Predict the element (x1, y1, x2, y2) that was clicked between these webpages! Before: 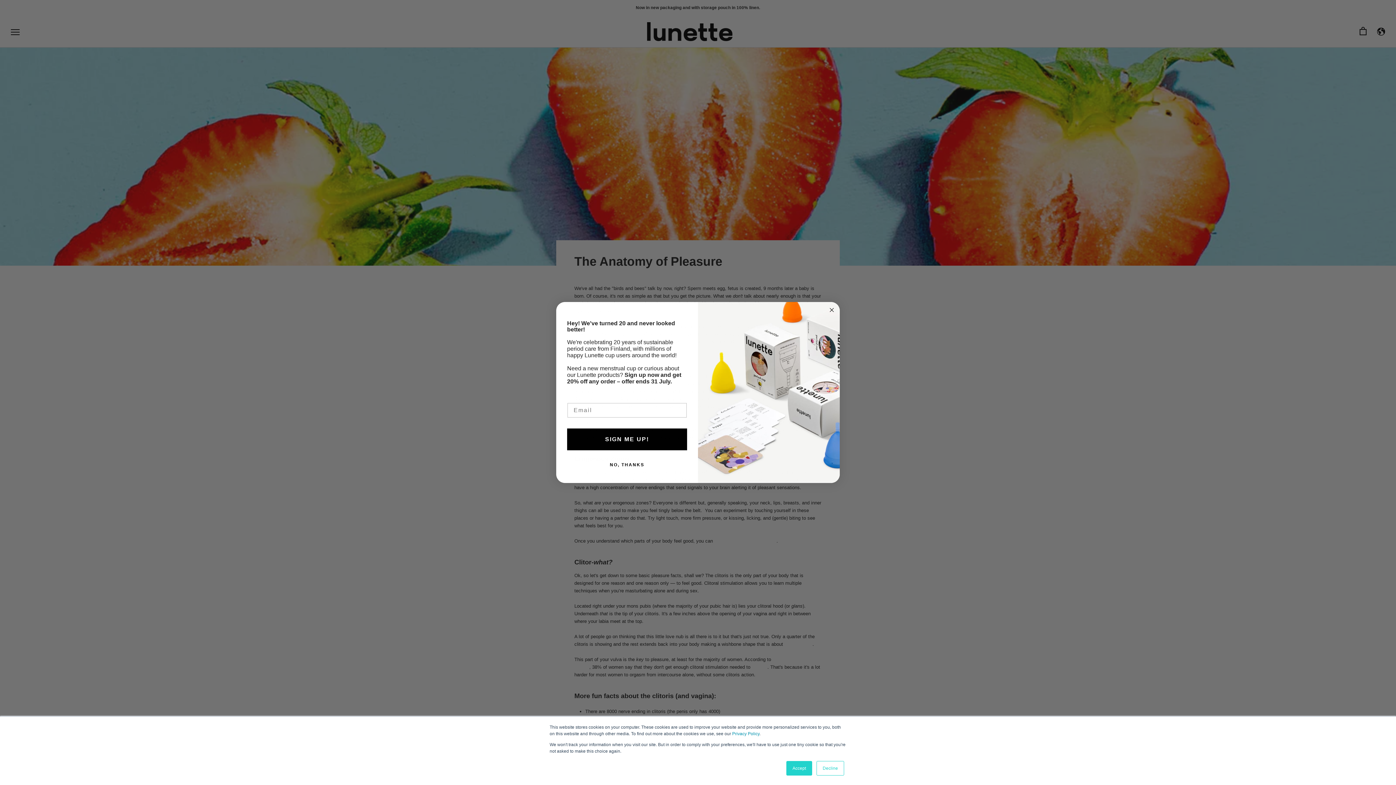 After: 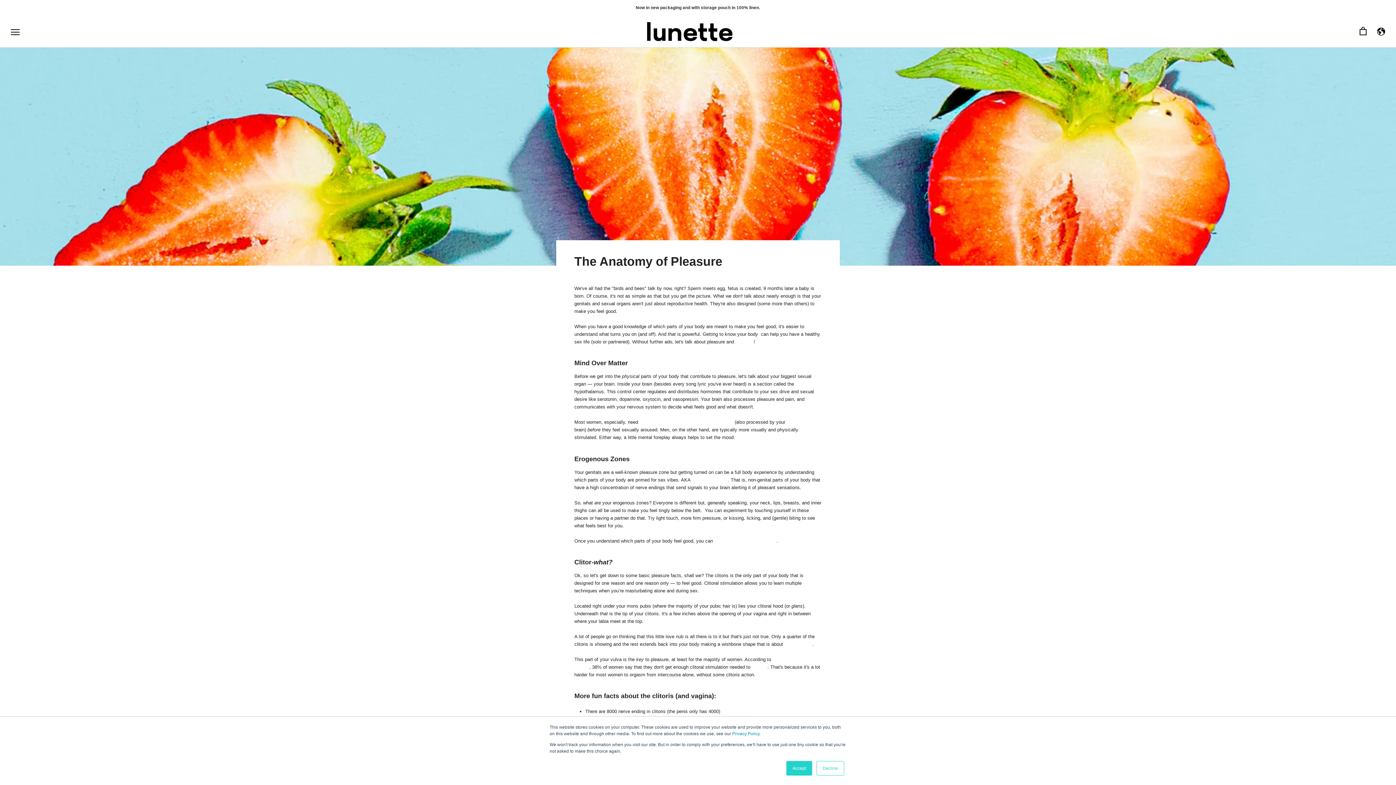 Action: label: NO, THANKS bbox: (565, 457, 688, 472)